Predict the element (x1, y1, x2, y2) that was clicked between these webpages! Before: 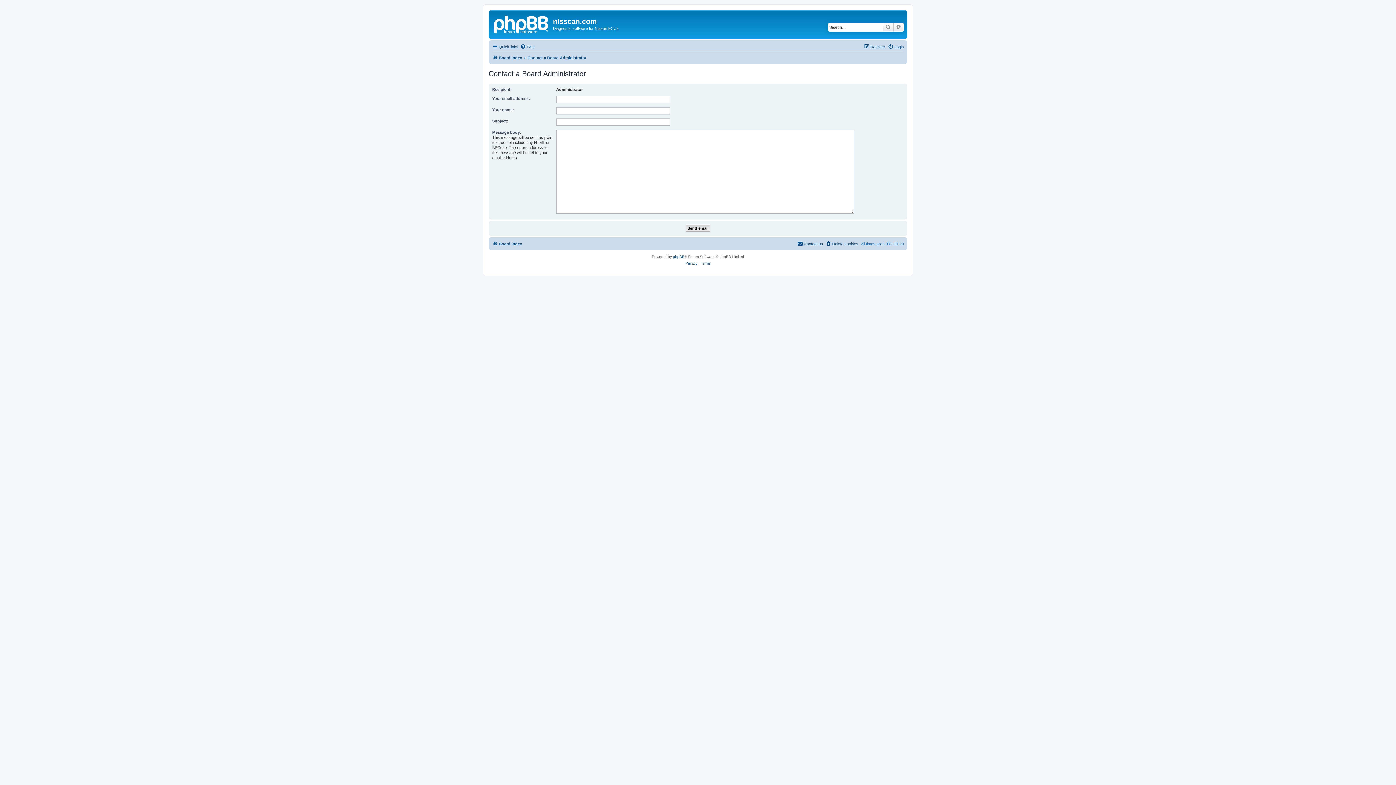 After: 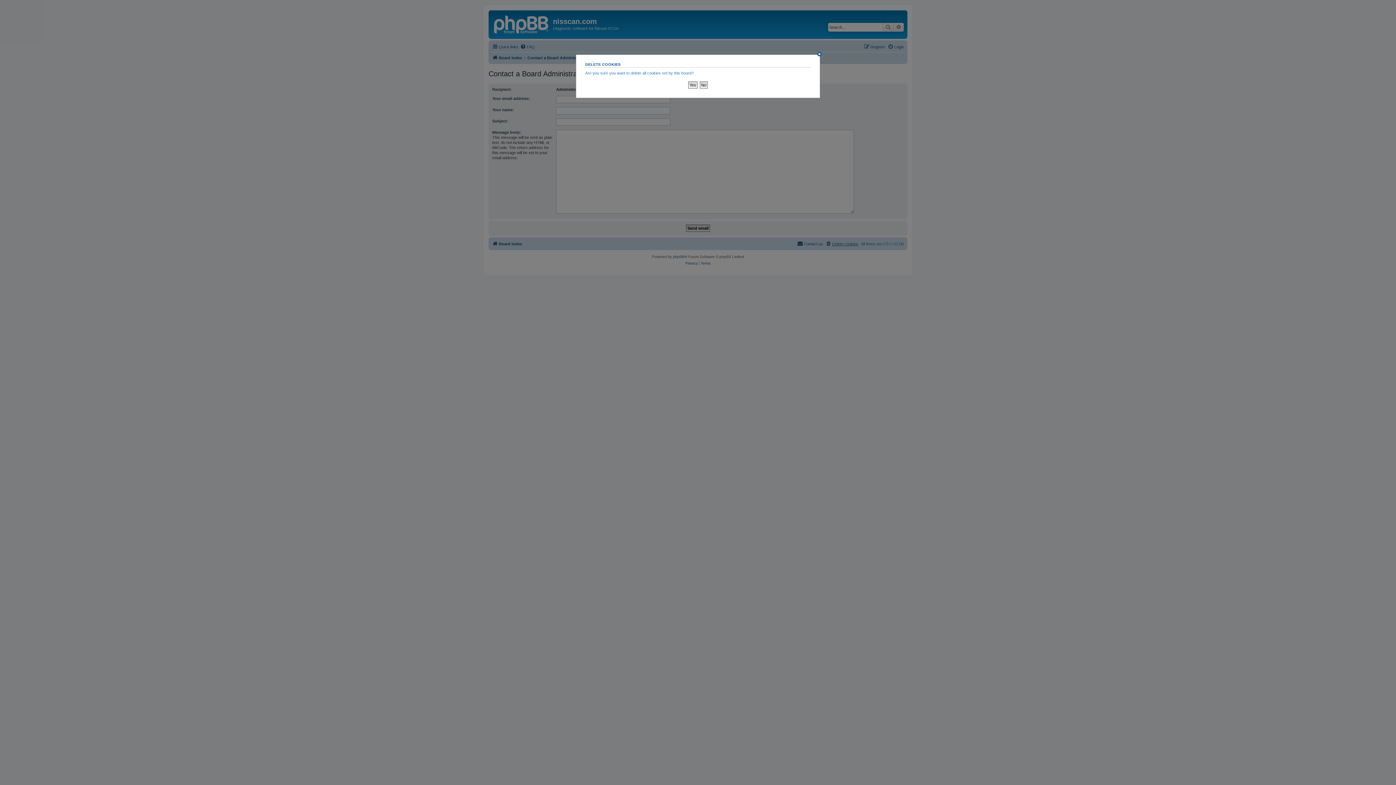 Action: bbox: (825, 239, 858, 248) label: Delete cookies